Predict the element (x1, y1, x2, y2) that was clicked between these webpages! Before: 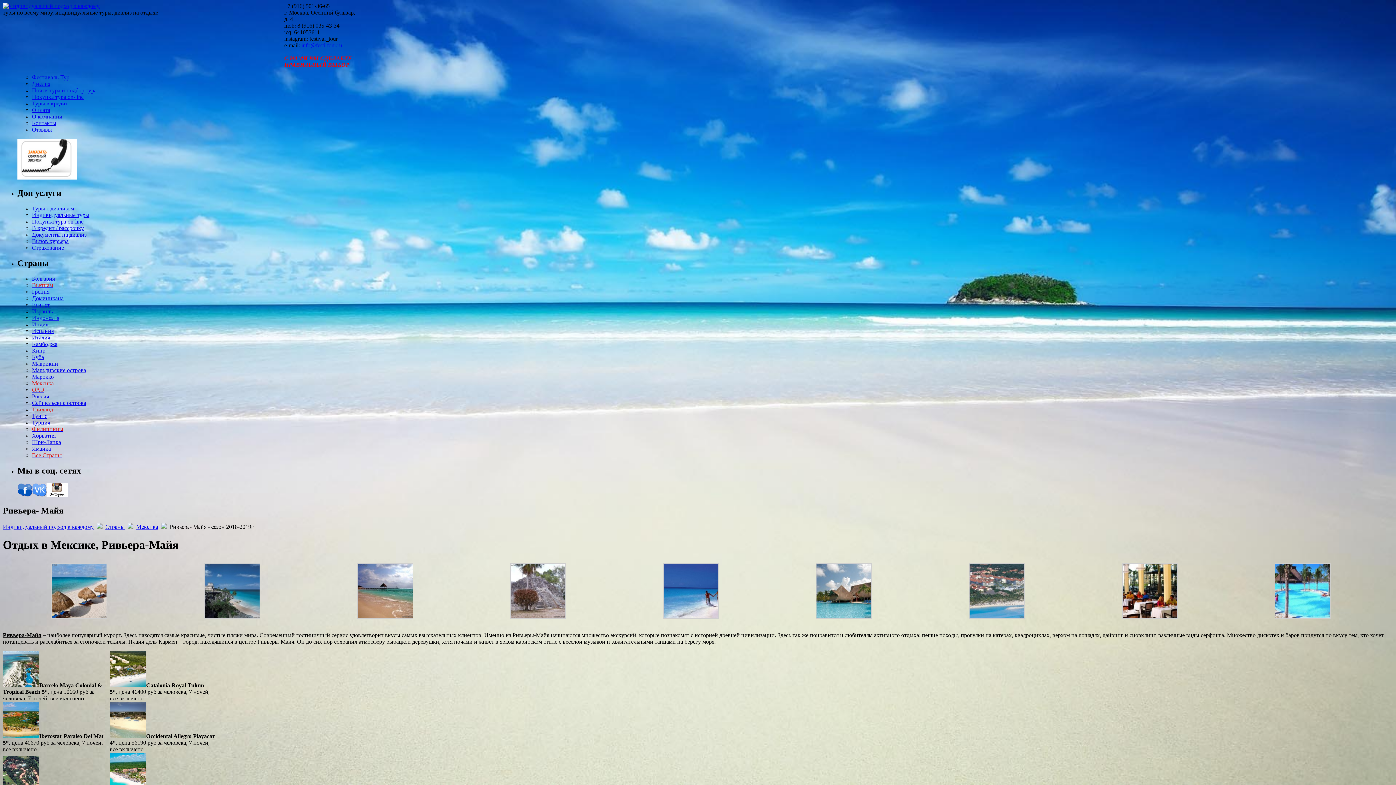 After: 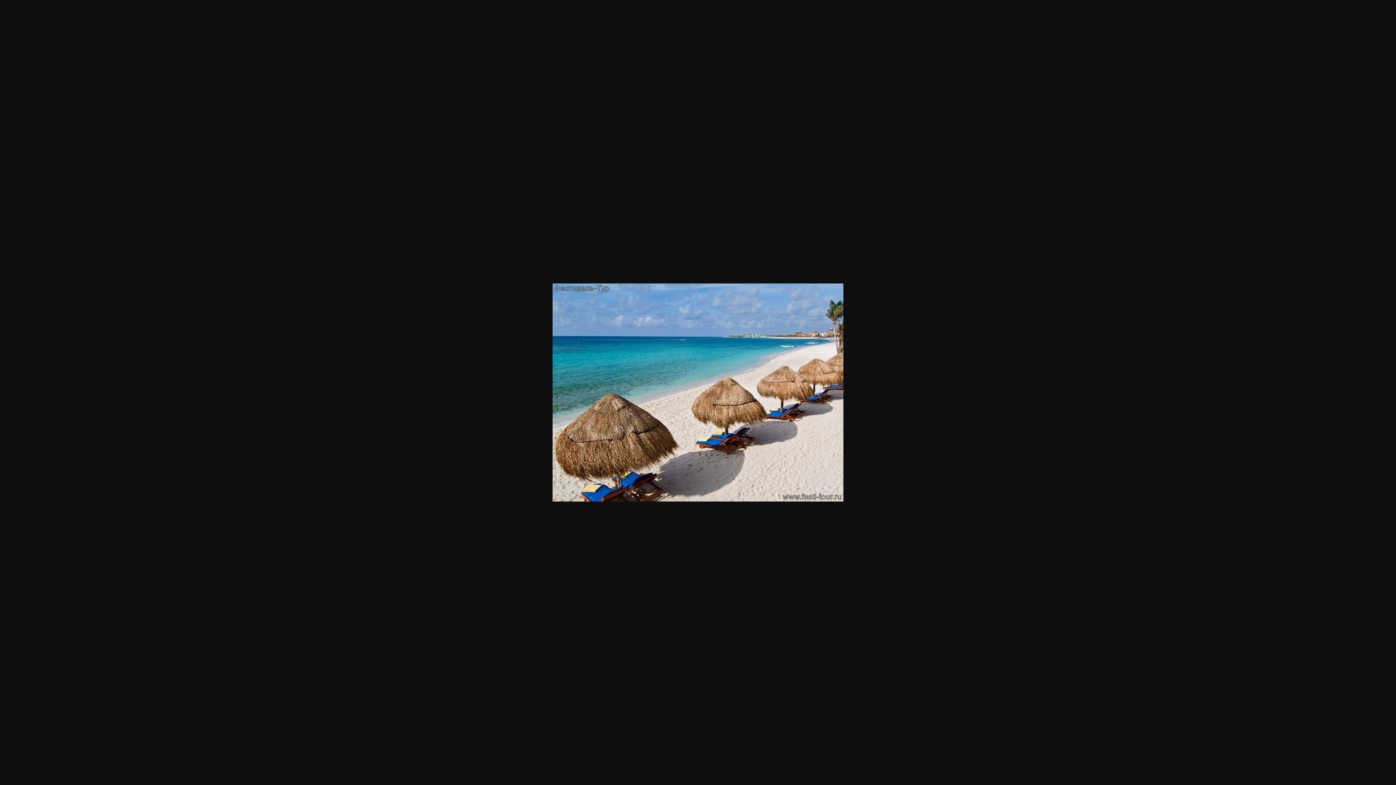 Action: bbox: (51, 614, 107, 620)